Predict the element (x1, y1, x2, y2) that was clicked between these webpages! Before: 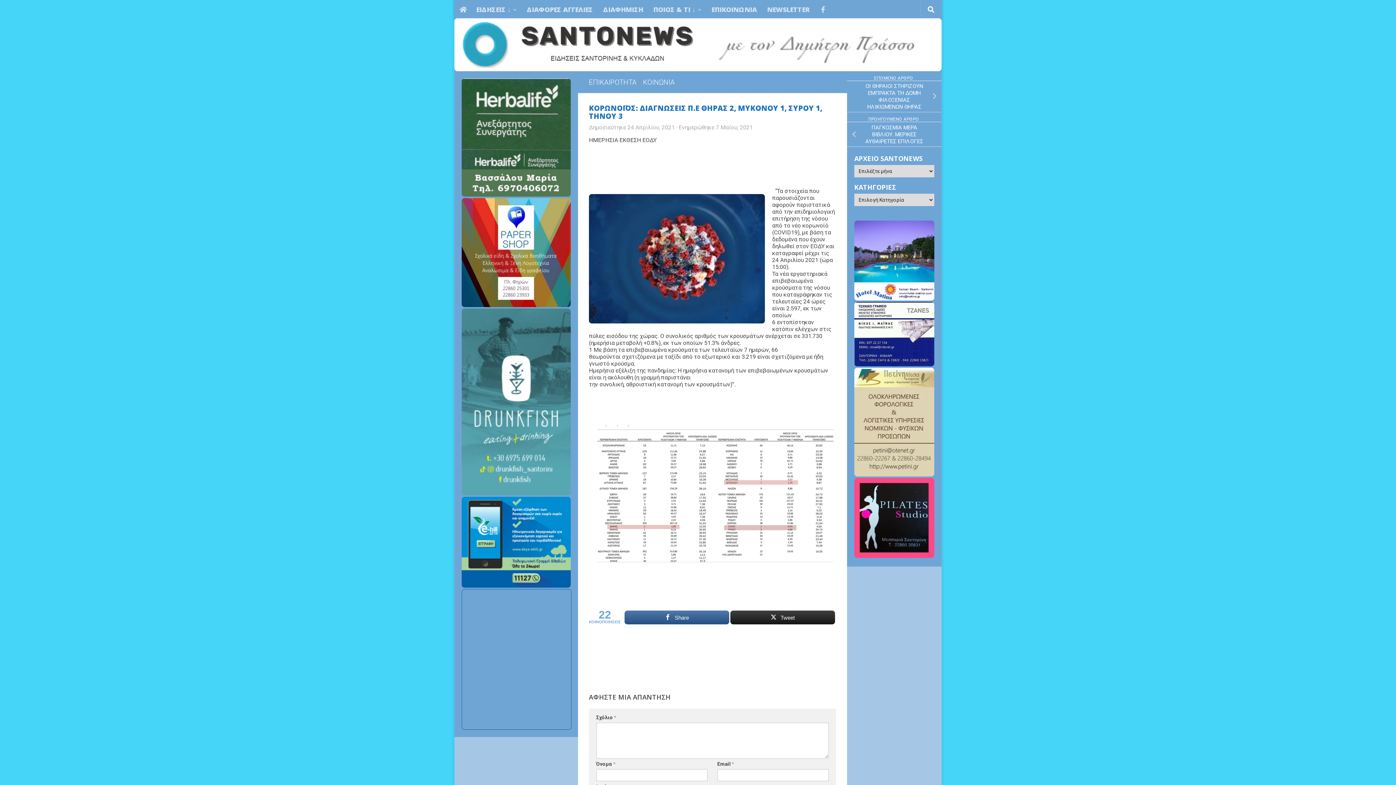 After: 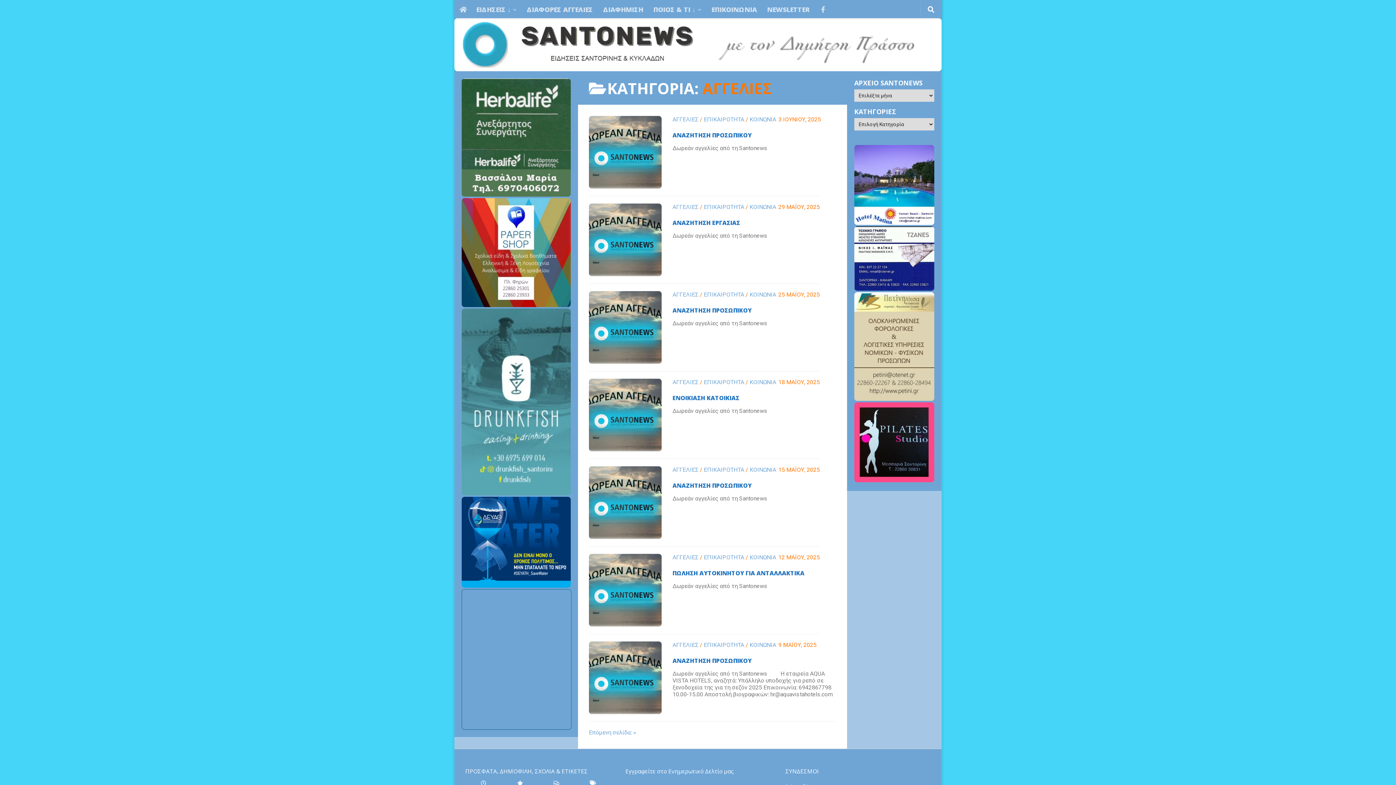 Action: label: ΔΙΑΦΟΡΕΣ ΑΓΓΕΛΙΕΣ bbox: (521, 0, 598, 18)